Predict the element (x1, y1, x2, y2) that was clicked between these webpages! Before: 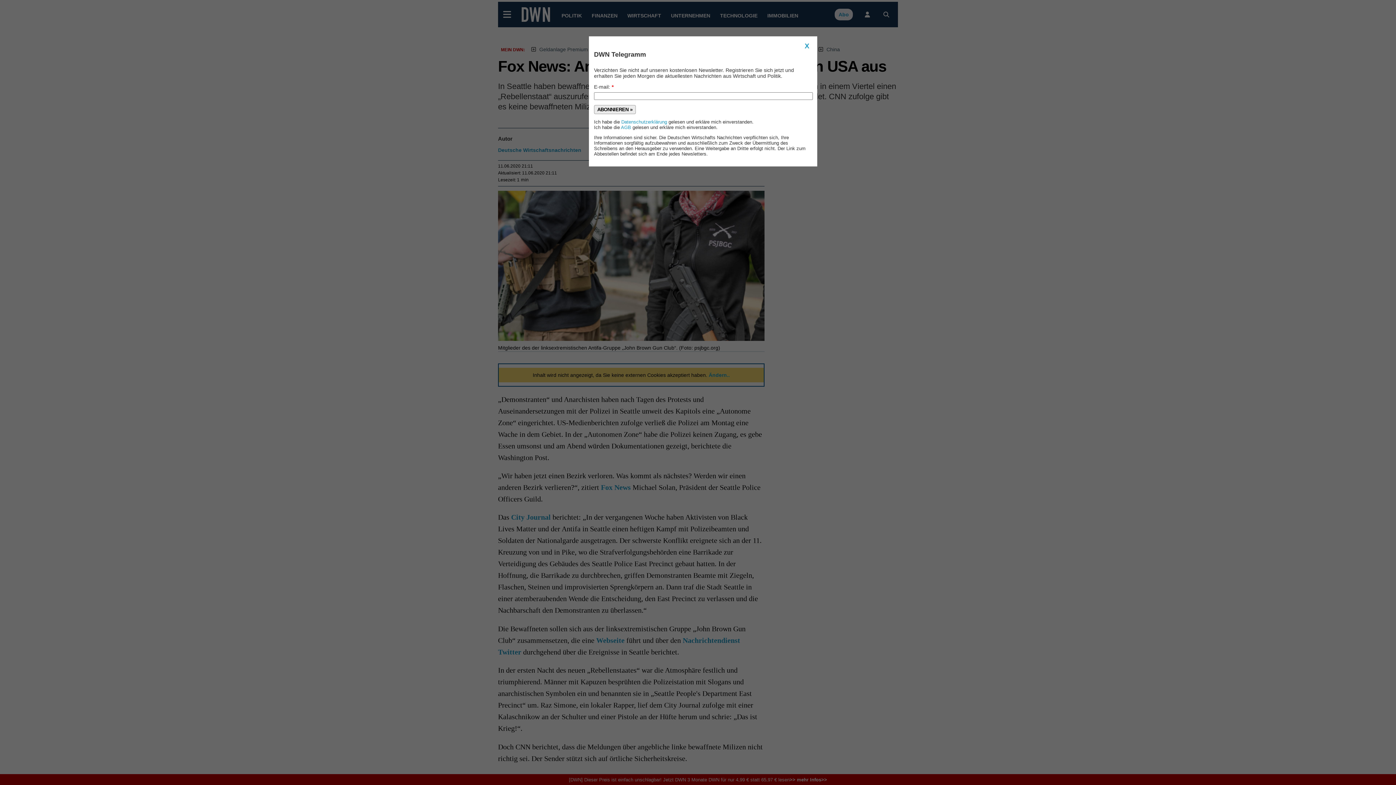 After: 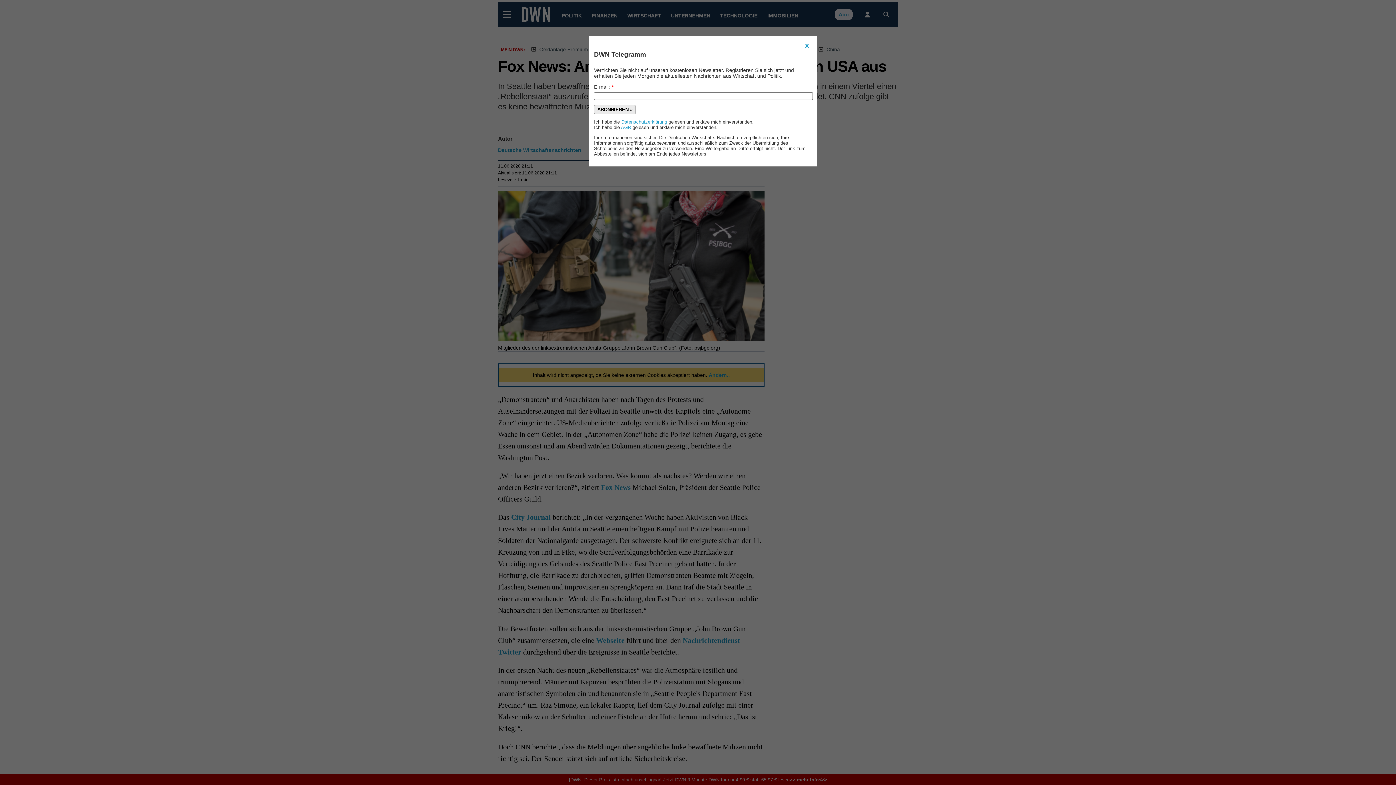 Action: bbox: (594, 104, 636, 114) label: ABONNIEREN »